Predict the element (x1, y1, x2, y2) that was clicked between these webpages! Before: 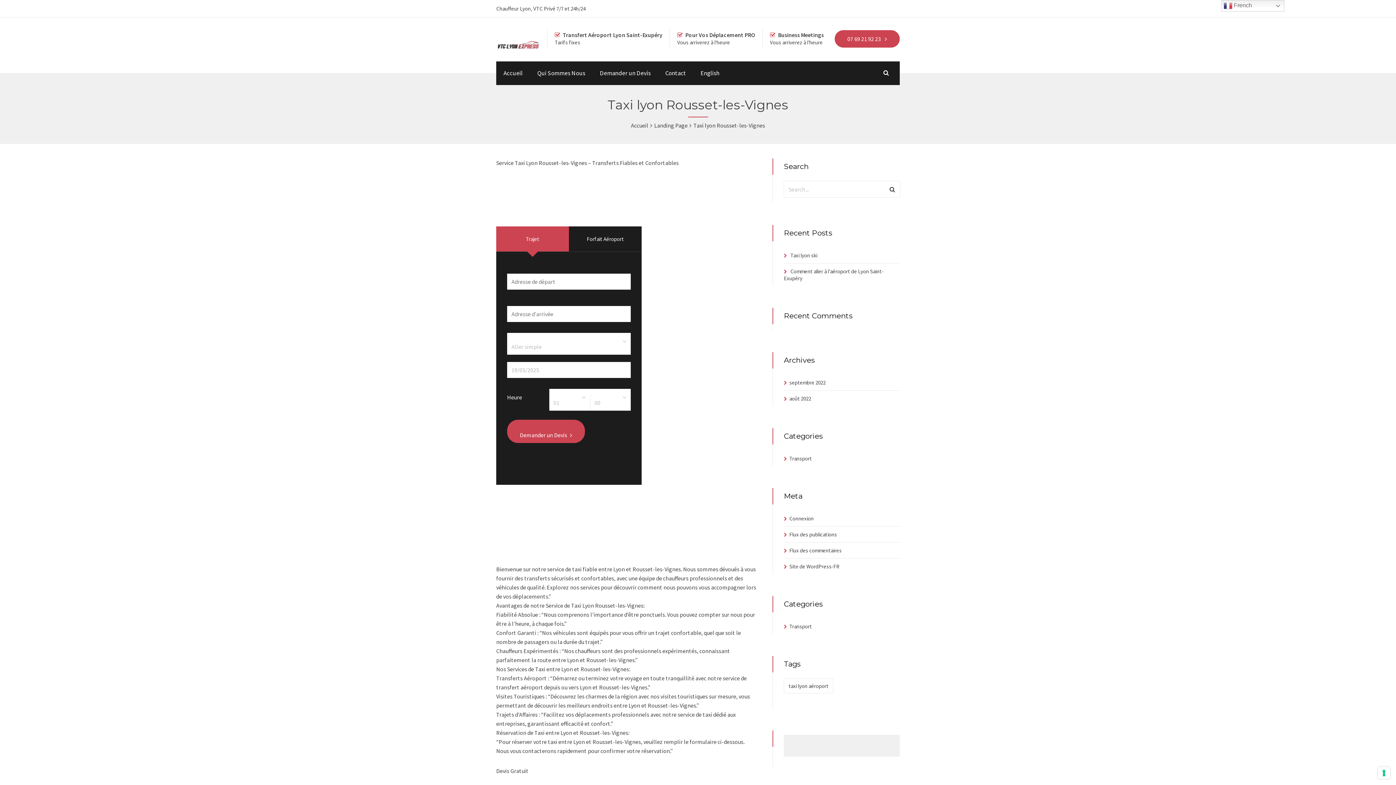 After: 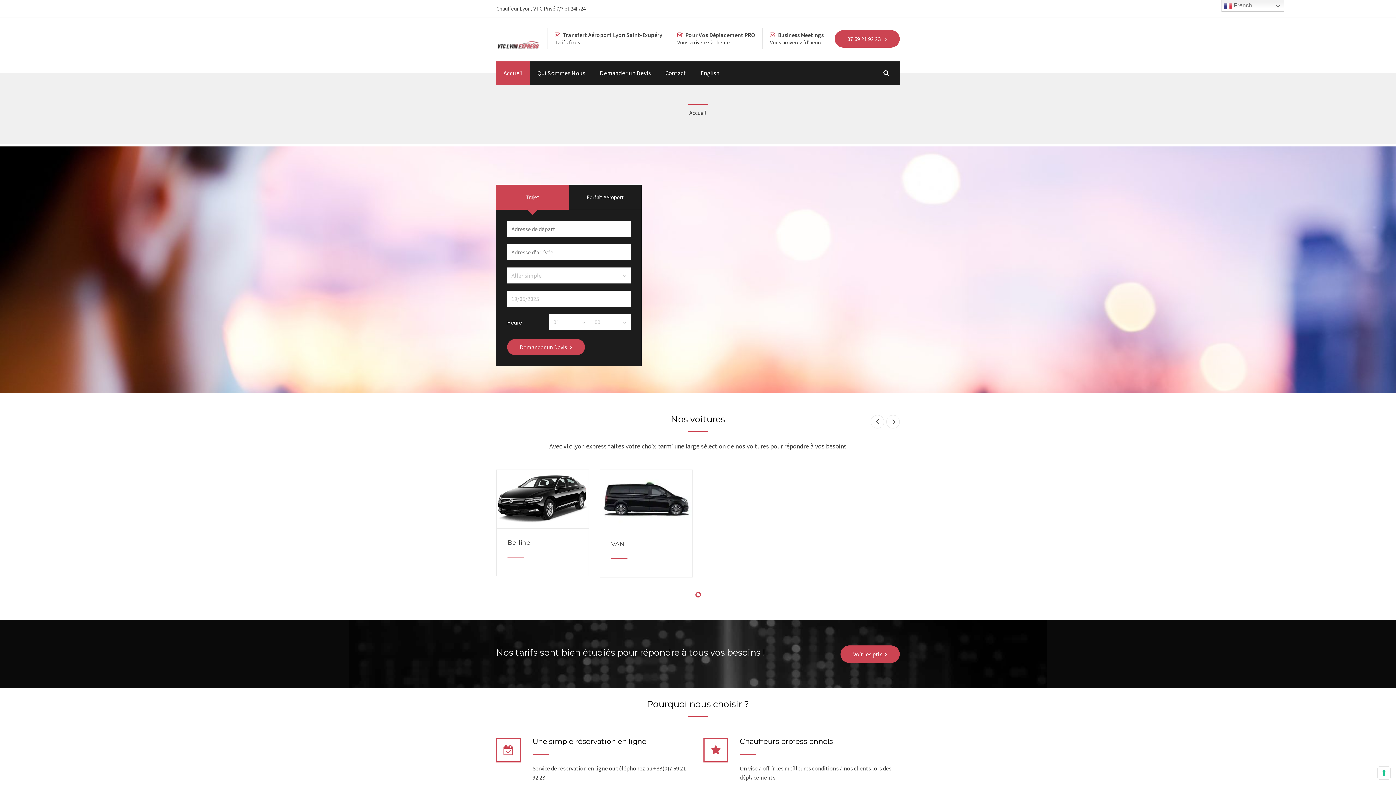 Action: label: Landing Page bbox: (654, 121, 687, 129)